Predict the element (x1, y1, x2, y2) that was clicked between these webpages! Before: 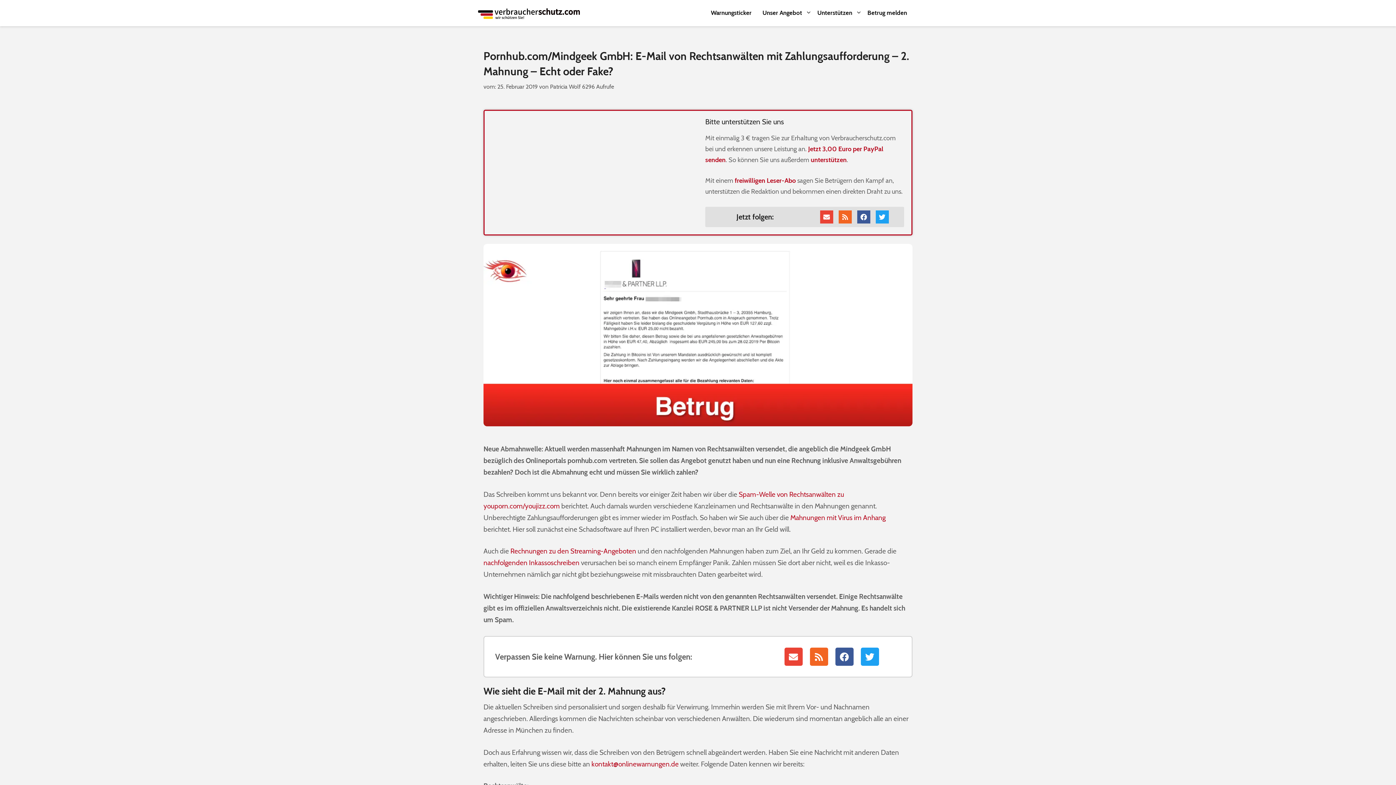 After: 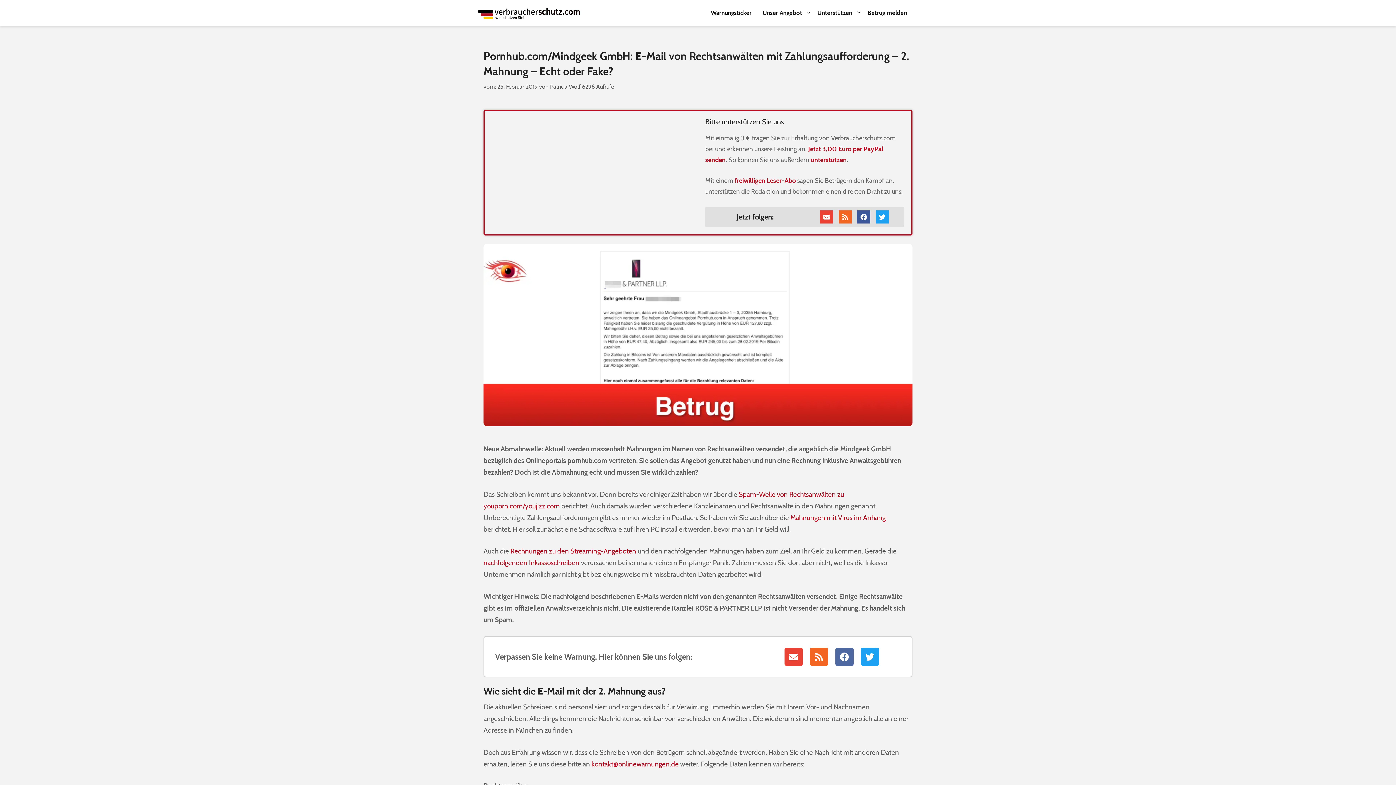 Action: bbox: (835, 648, 853, 666) label: Facebook